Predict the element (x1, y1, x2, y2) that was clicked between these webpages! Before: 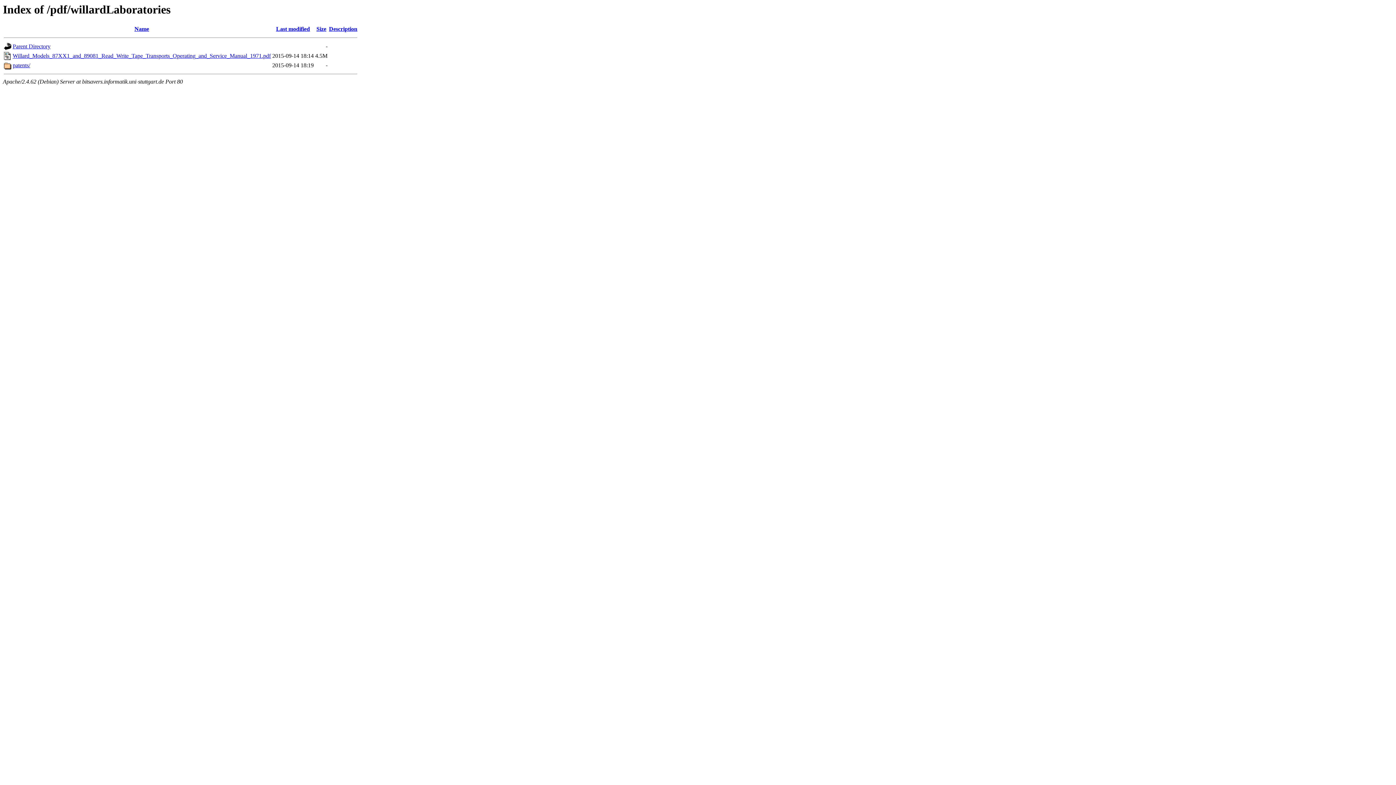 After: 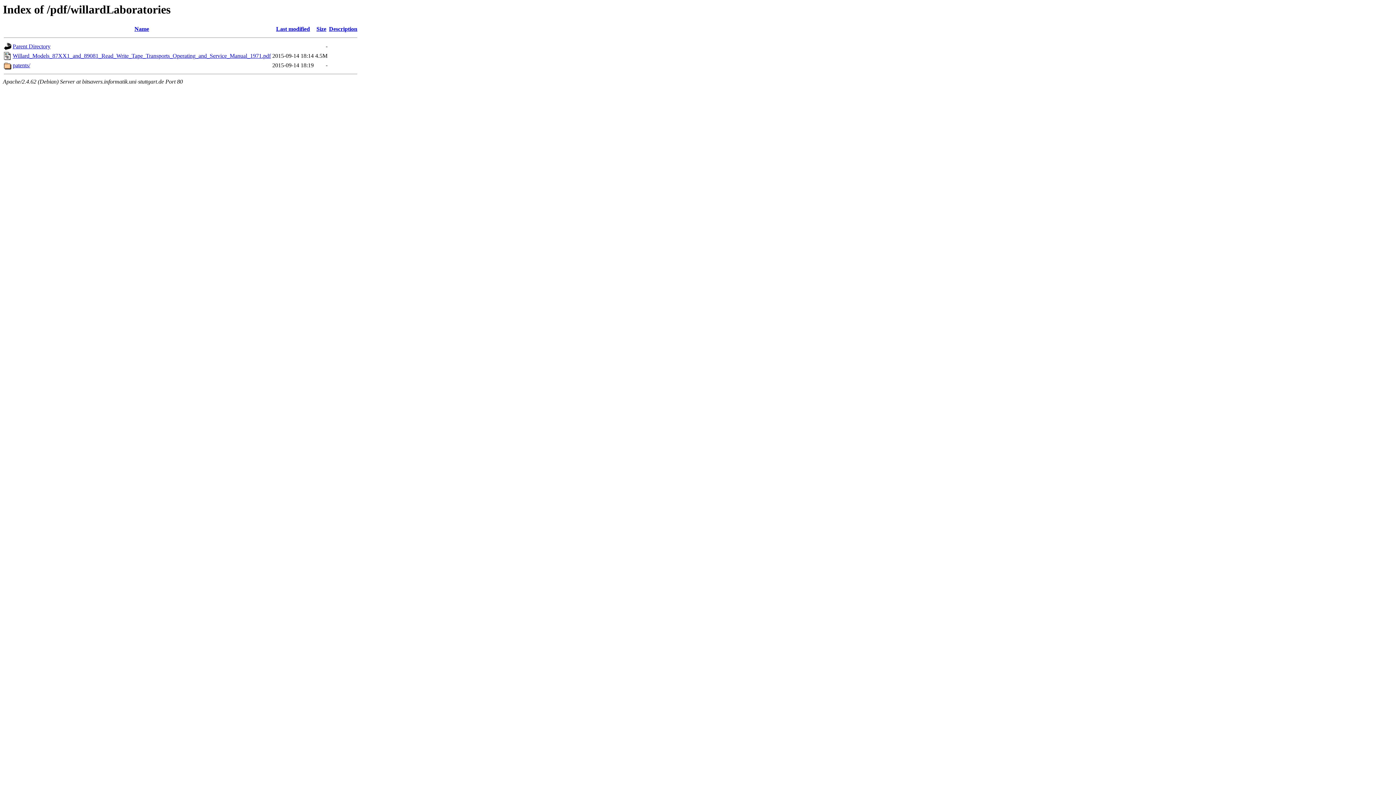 Action: label: Description bbox: (329, 25, 357, 32)